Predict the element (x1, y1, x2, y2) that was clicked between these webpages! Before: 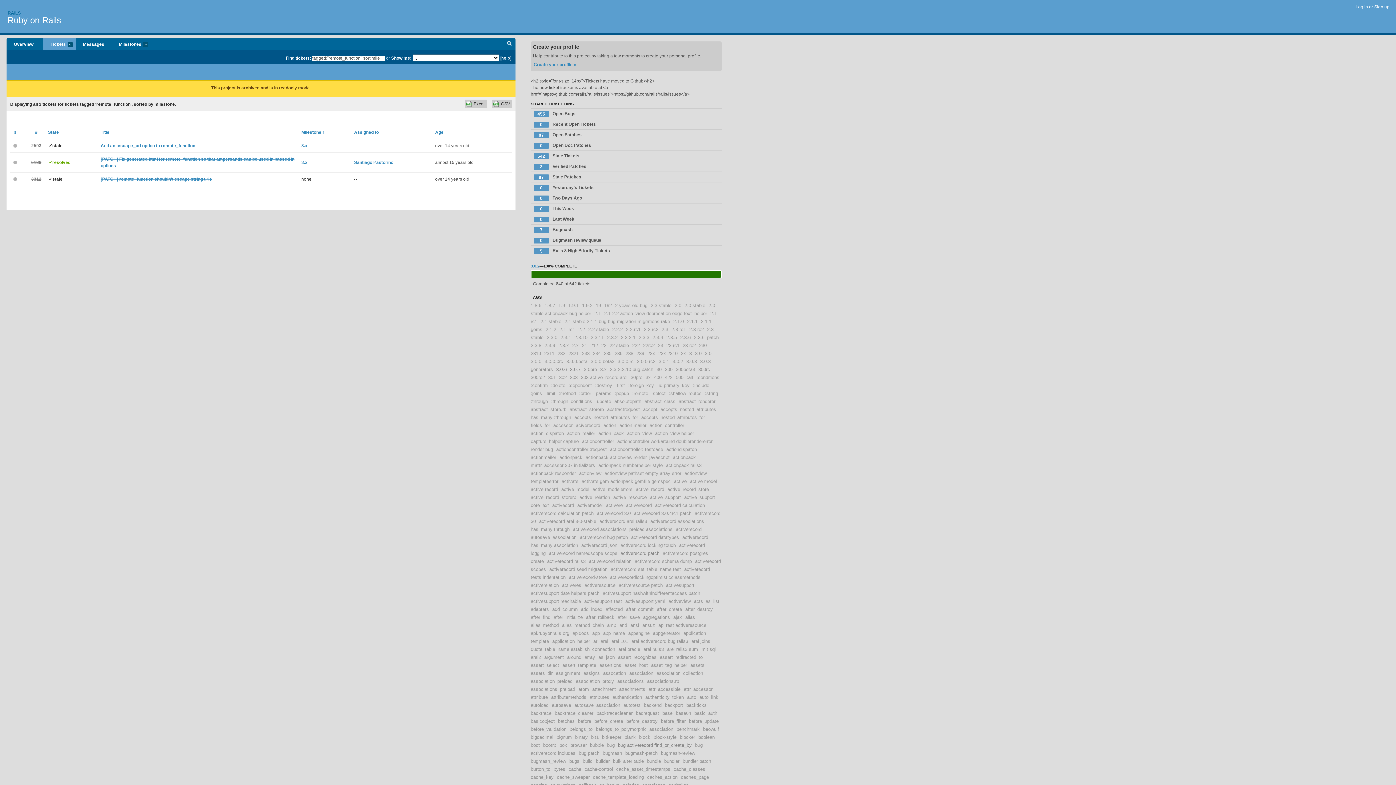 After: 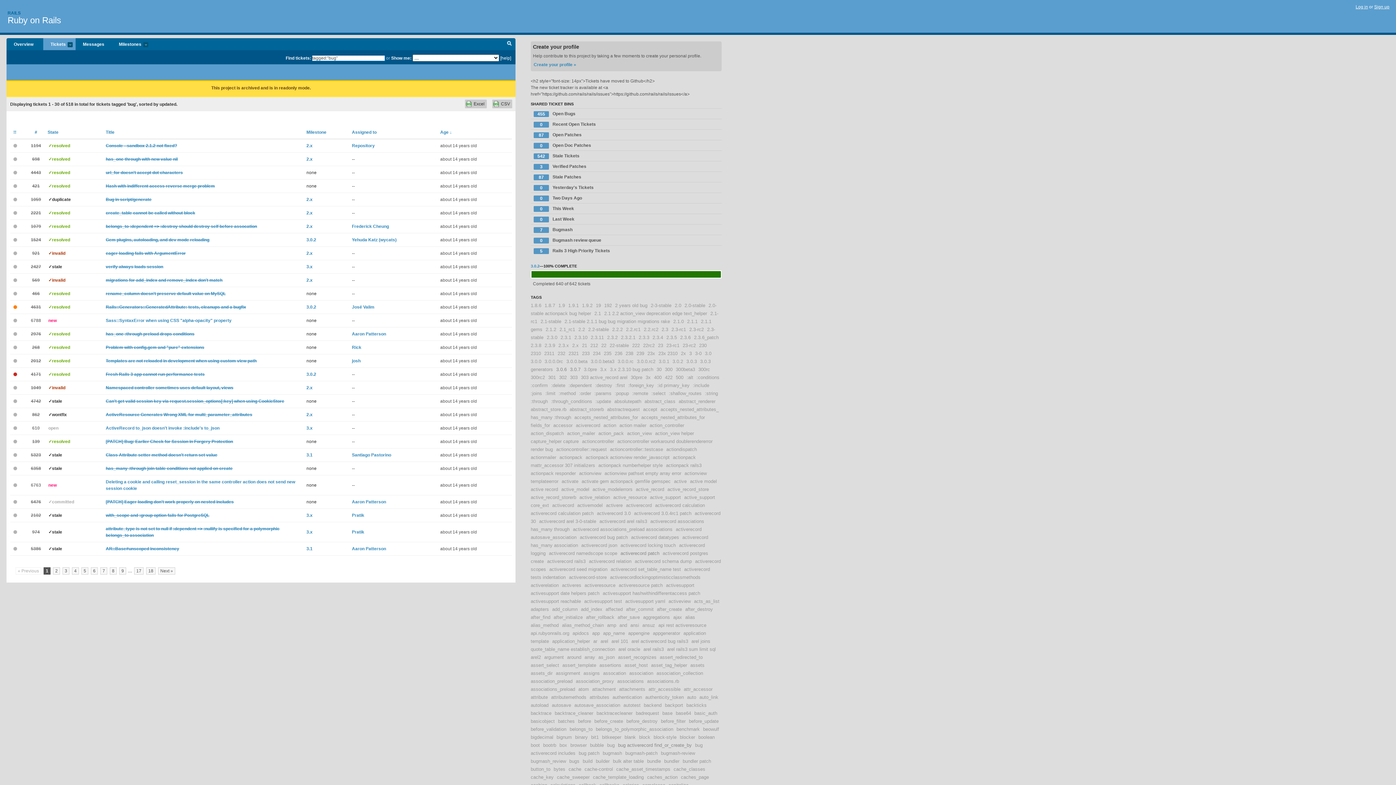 Action: label: bug bbox: (607, 742, 614, 748)